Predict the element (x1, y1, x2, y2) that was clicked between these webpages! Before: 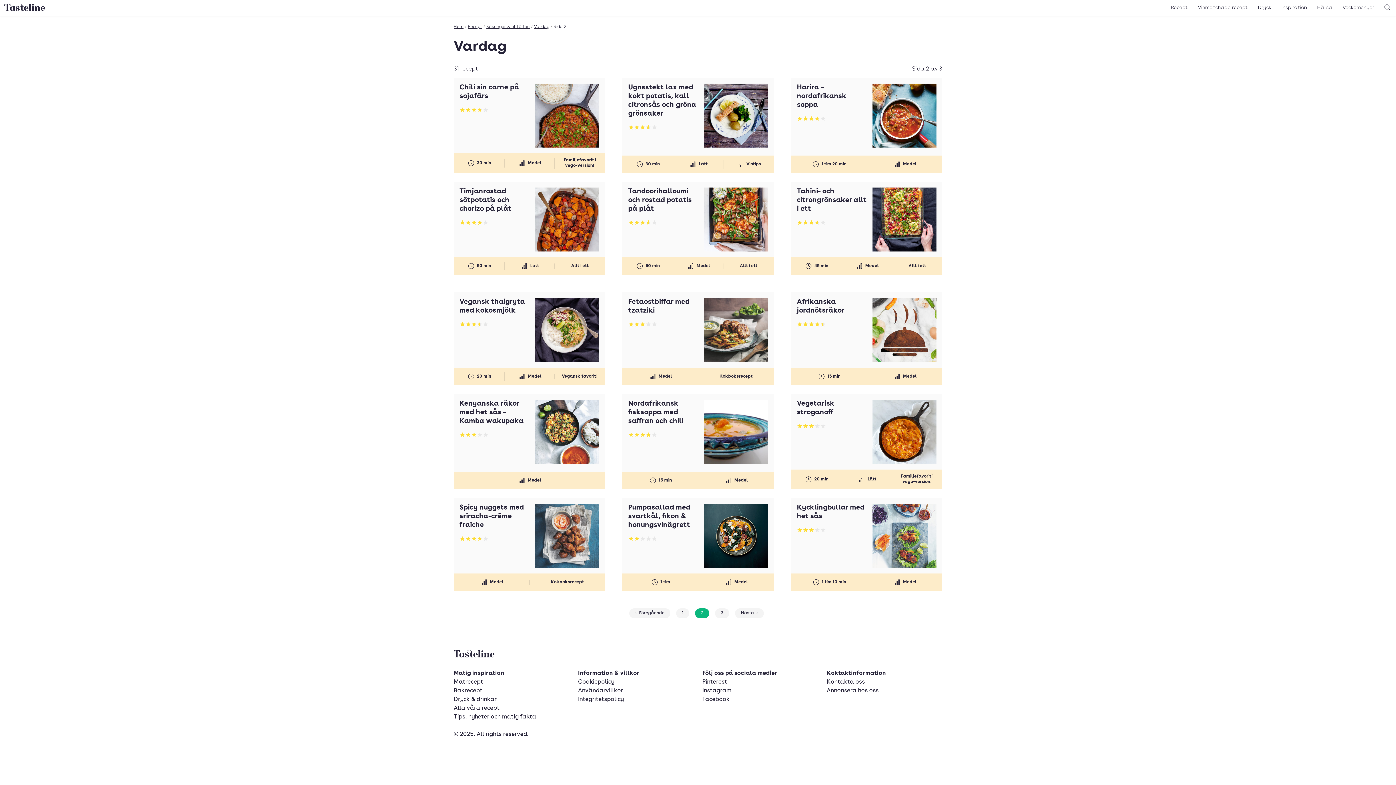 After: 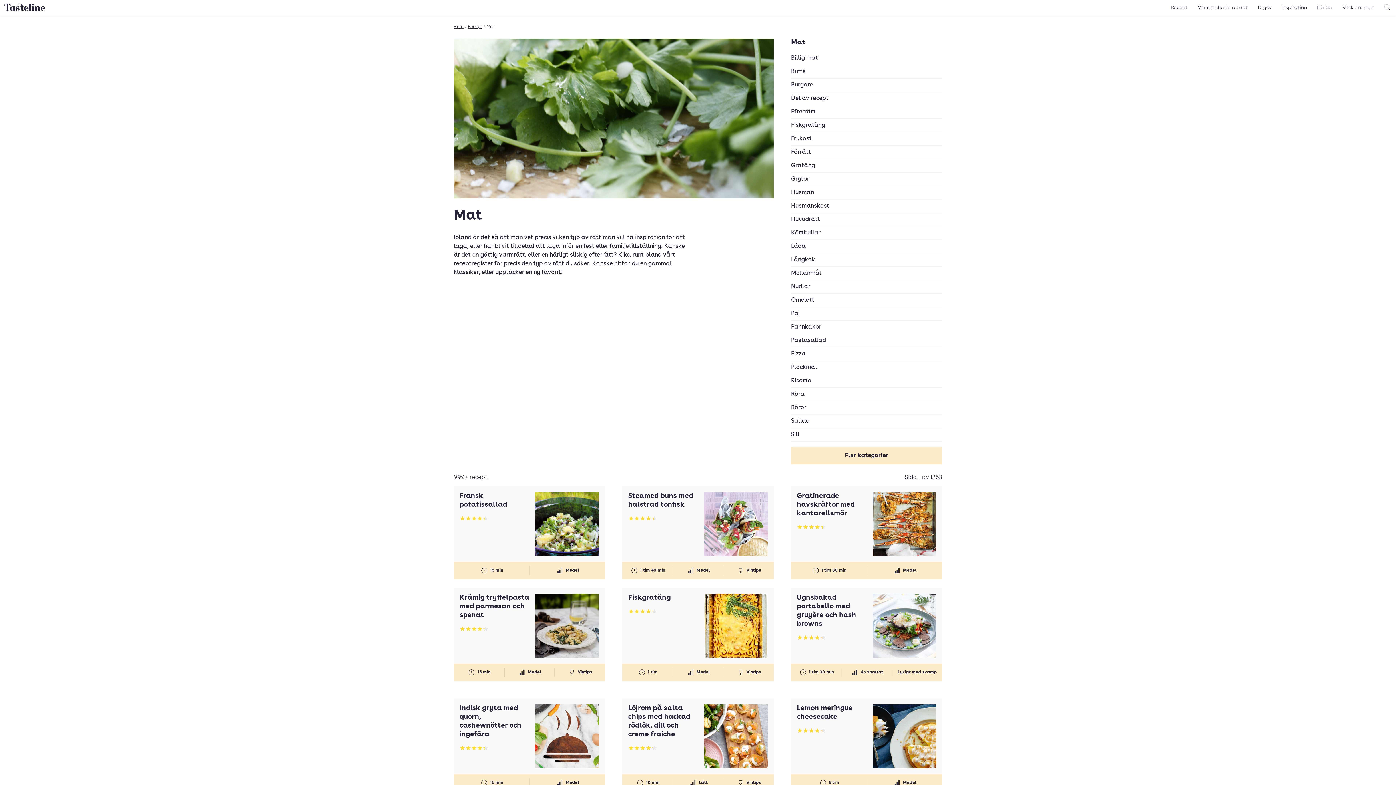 Action: label: Matrecept bbox: (453, 679, 483, 685)